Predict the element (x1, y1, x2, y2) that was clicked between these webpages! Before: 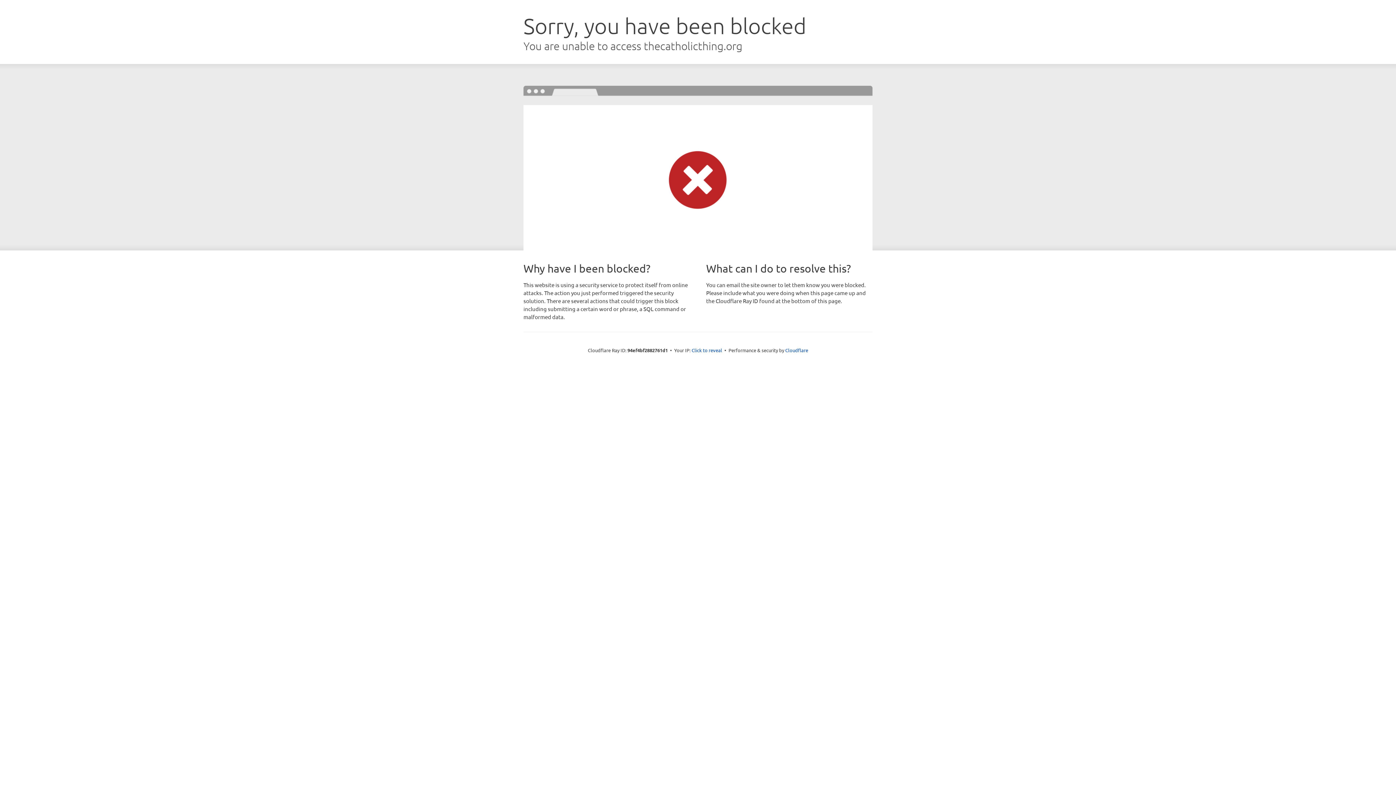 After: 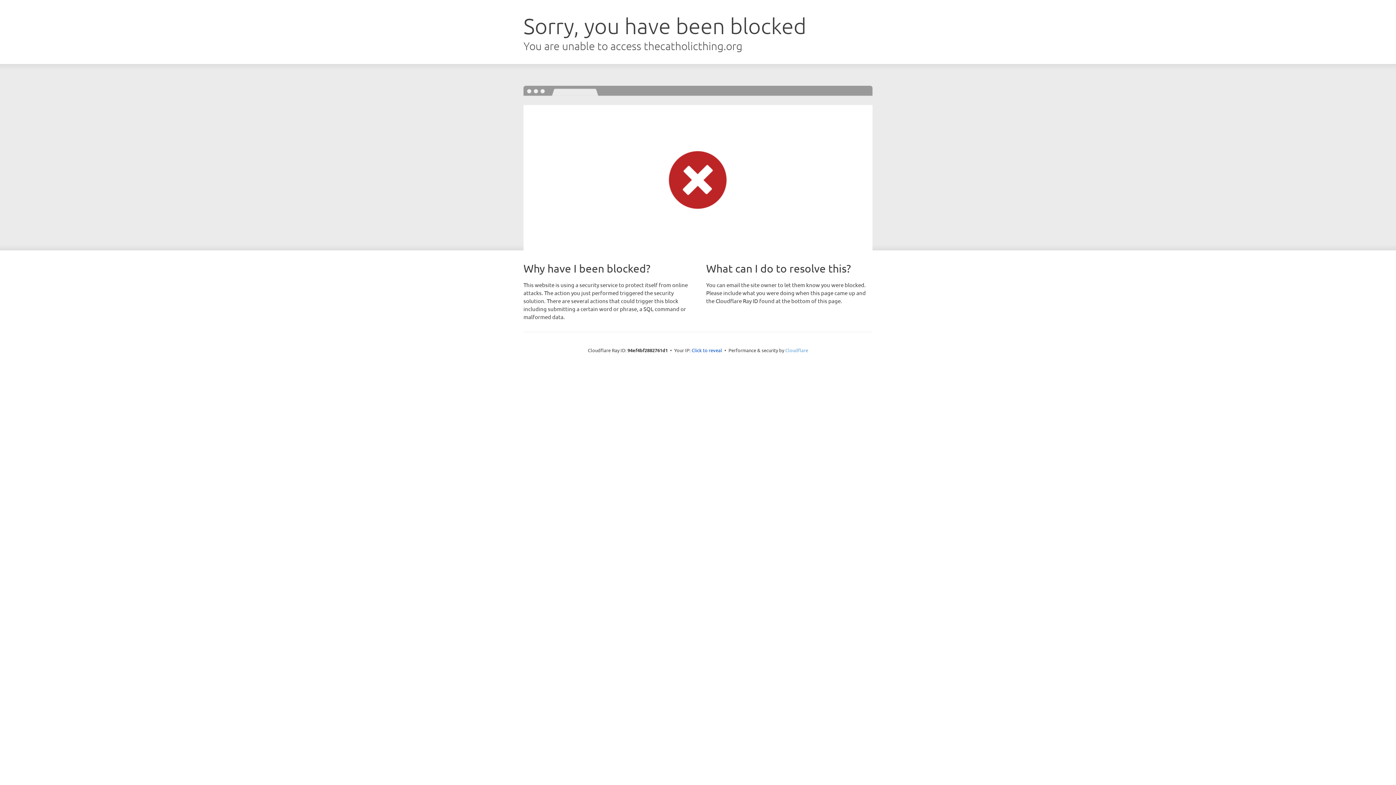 Action: label: Cloudflare bbox: (785, 347, 808, 353)